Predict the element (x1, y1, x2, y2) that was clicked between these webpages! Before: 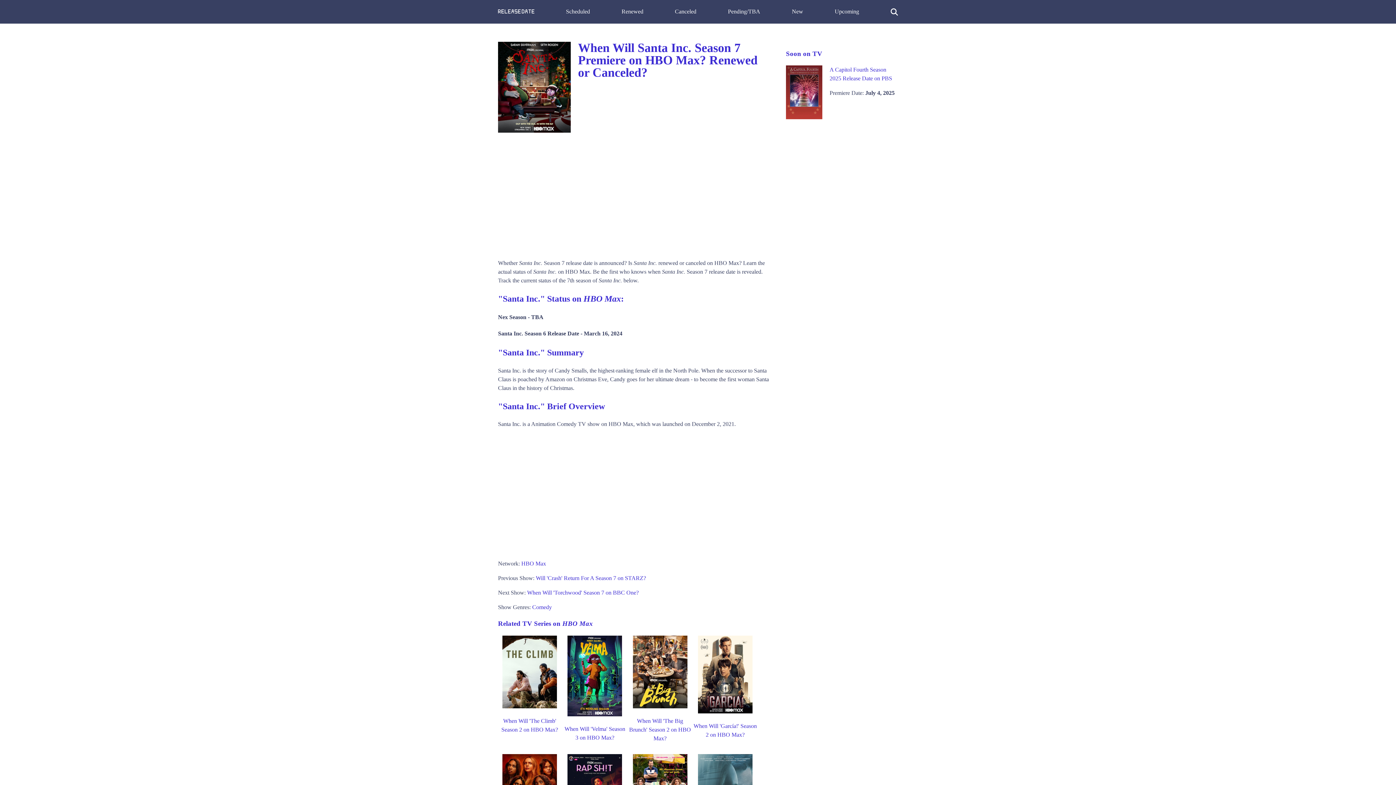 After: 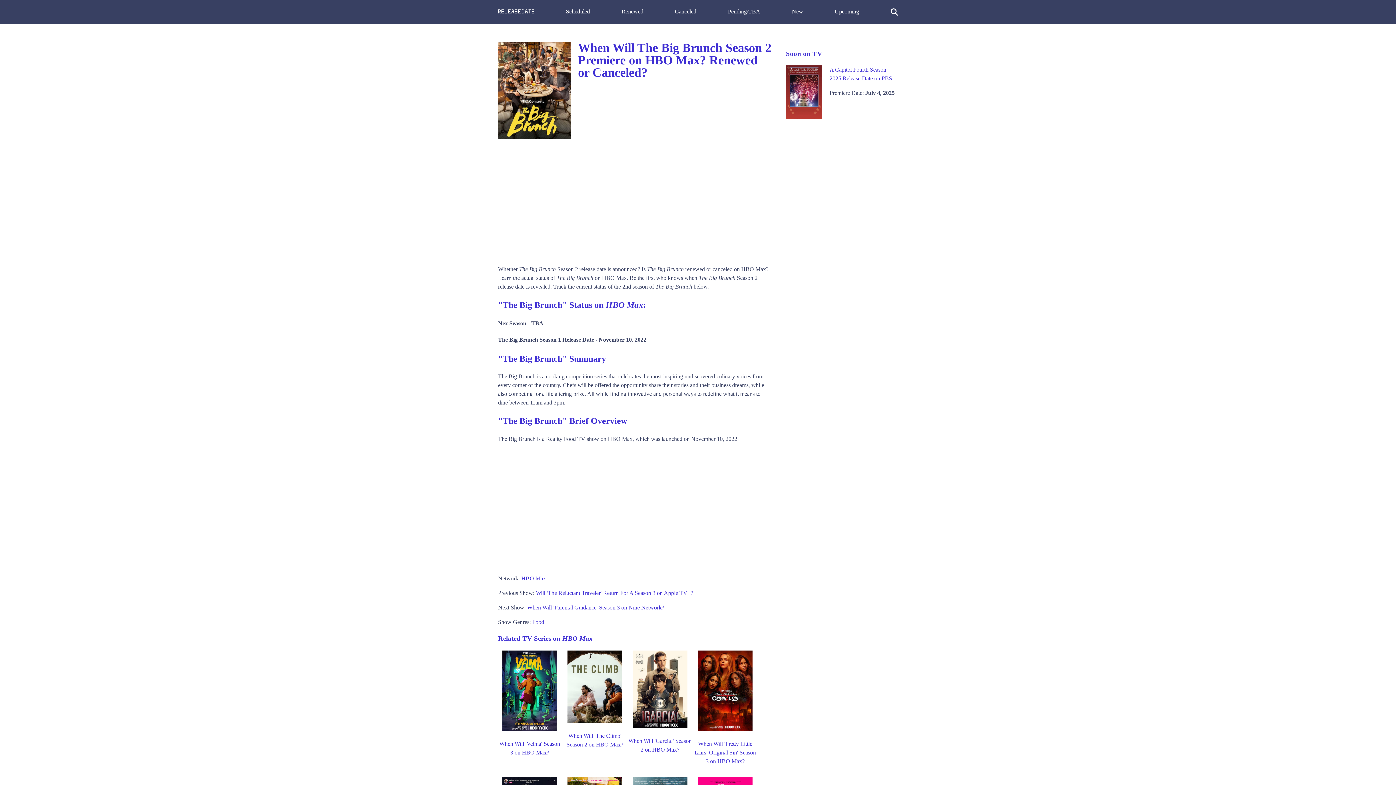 Action: bbox: (629, 718, 691, 741) label: When Will 'The Big Brunch' Season 2 on HBO Max?